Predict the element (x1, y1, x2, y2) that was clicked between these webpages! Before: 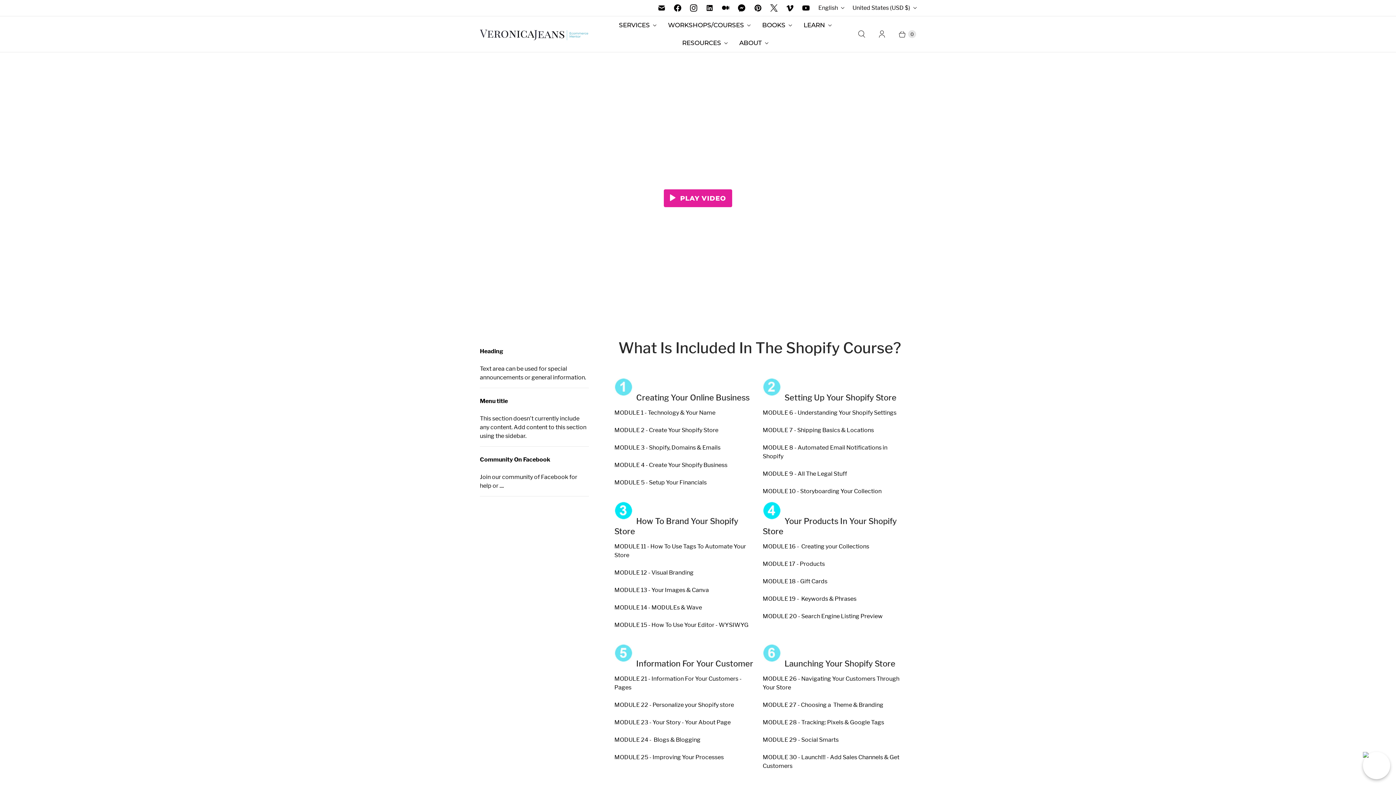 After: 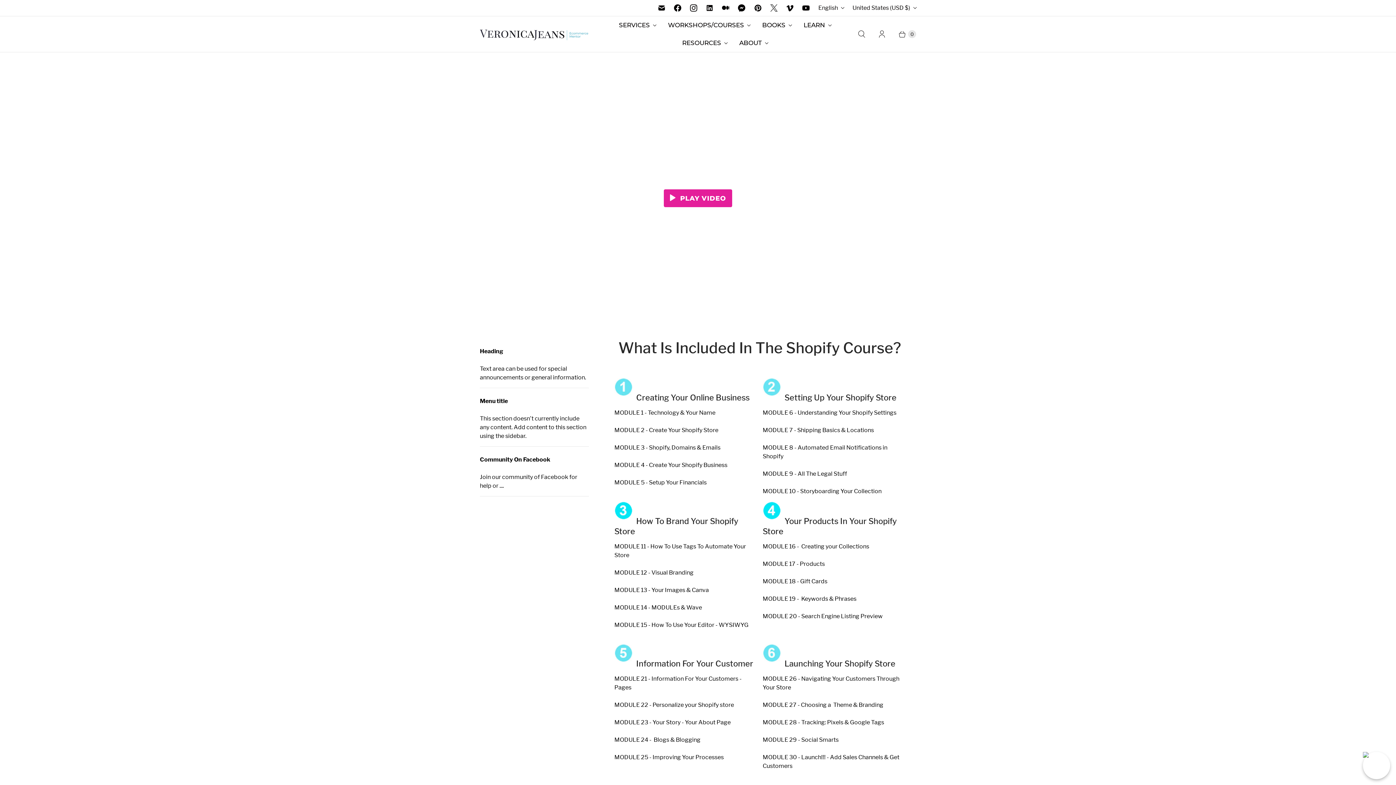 Action: bbox: (766, 0, 782, 16) label: Veronica Jeans / Absolutely V on X